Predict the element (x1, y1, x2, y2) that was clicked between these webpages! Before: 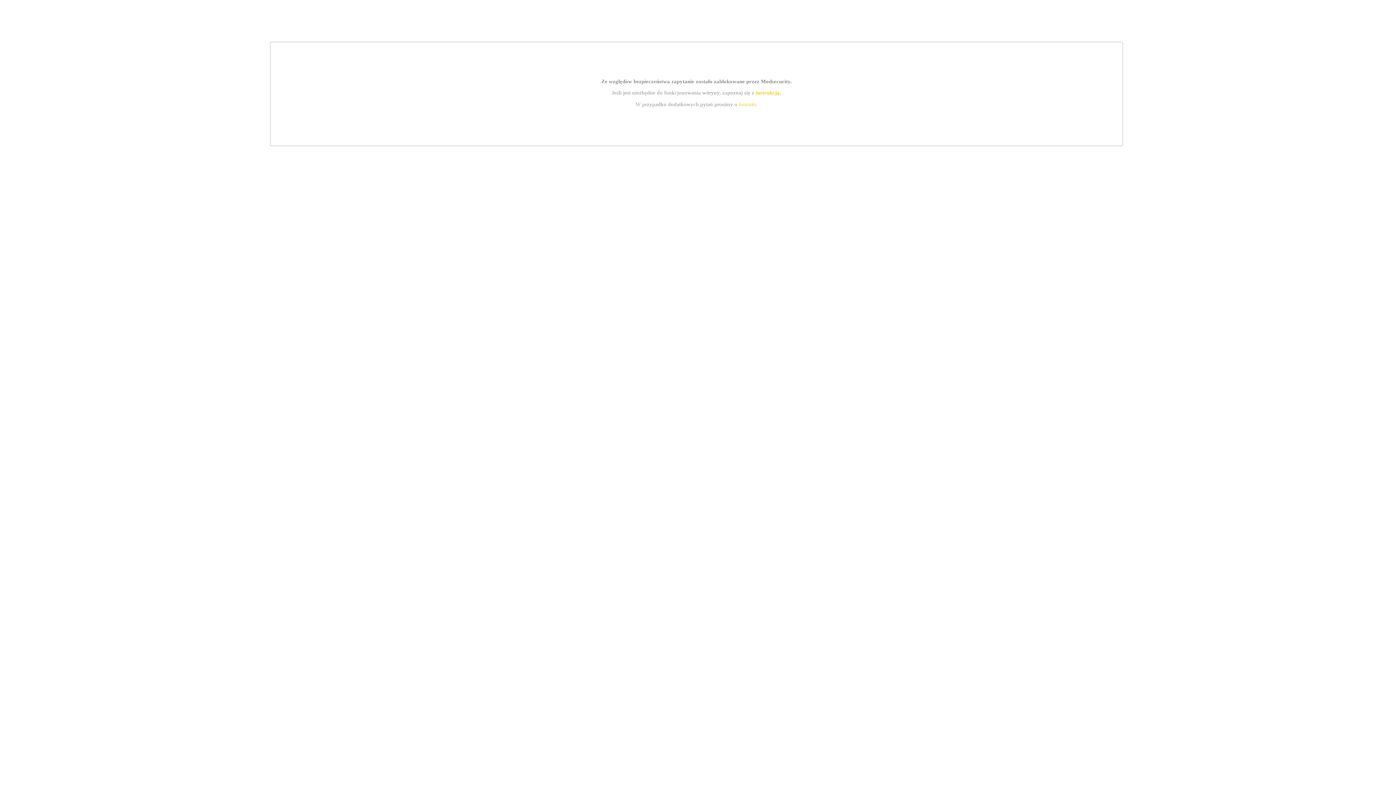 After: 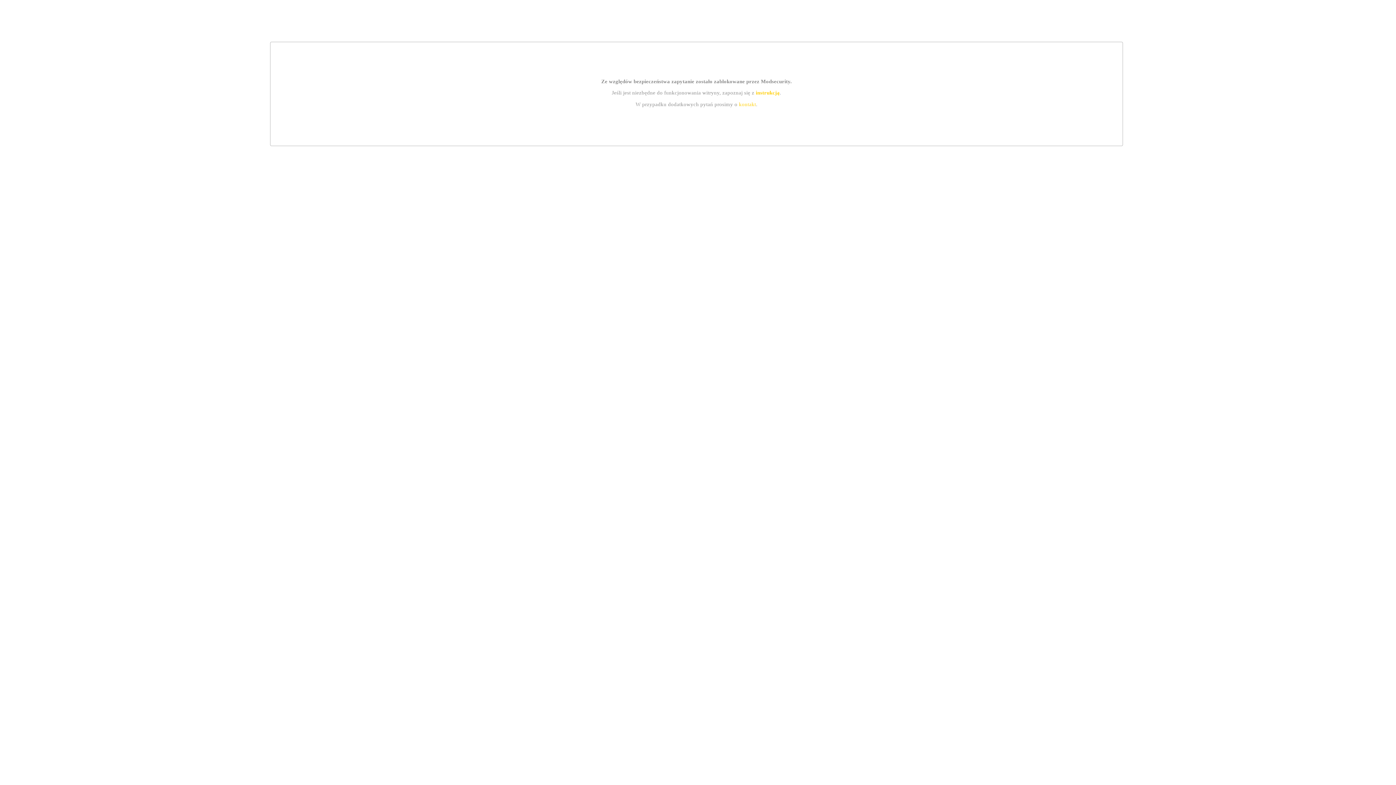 Action: bbox: (739, 101, 756, 107) label: kontakt